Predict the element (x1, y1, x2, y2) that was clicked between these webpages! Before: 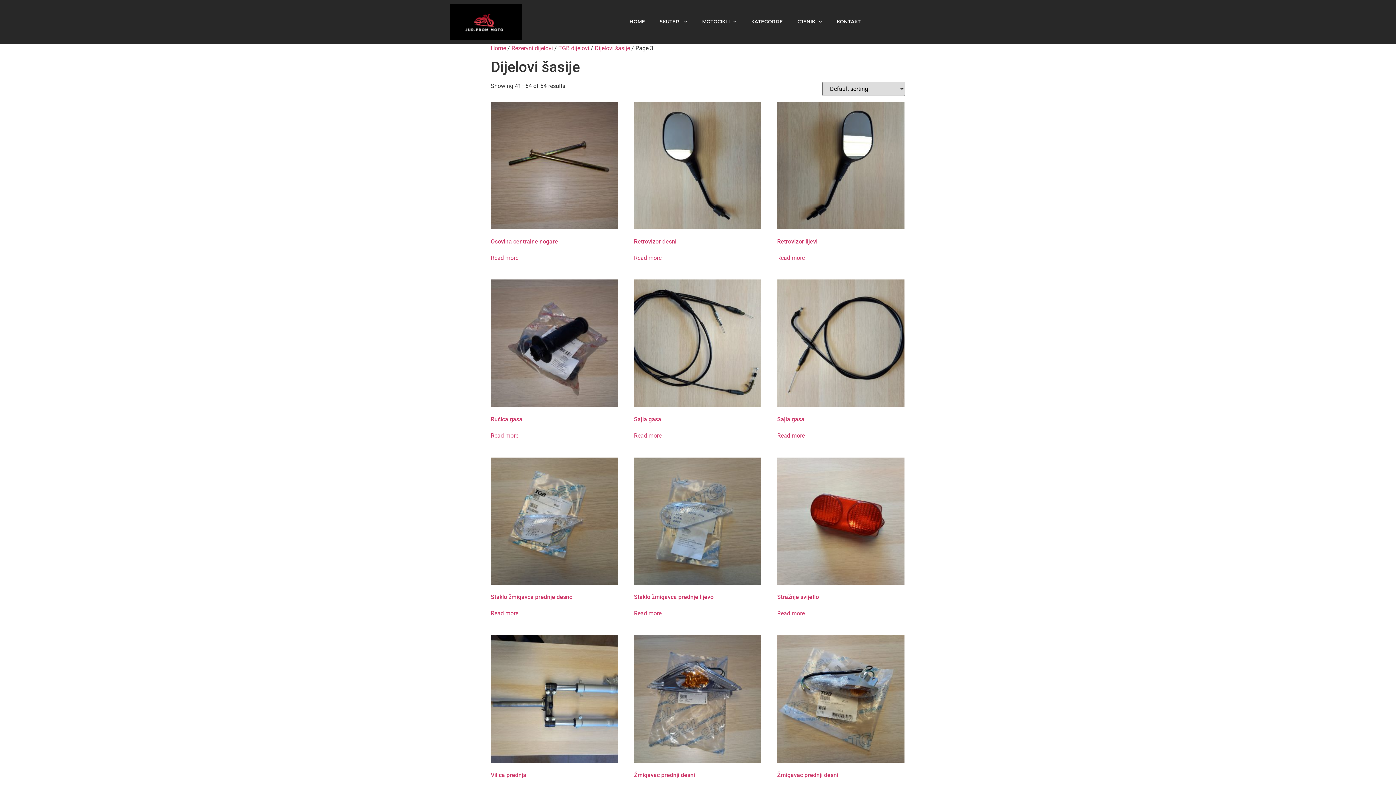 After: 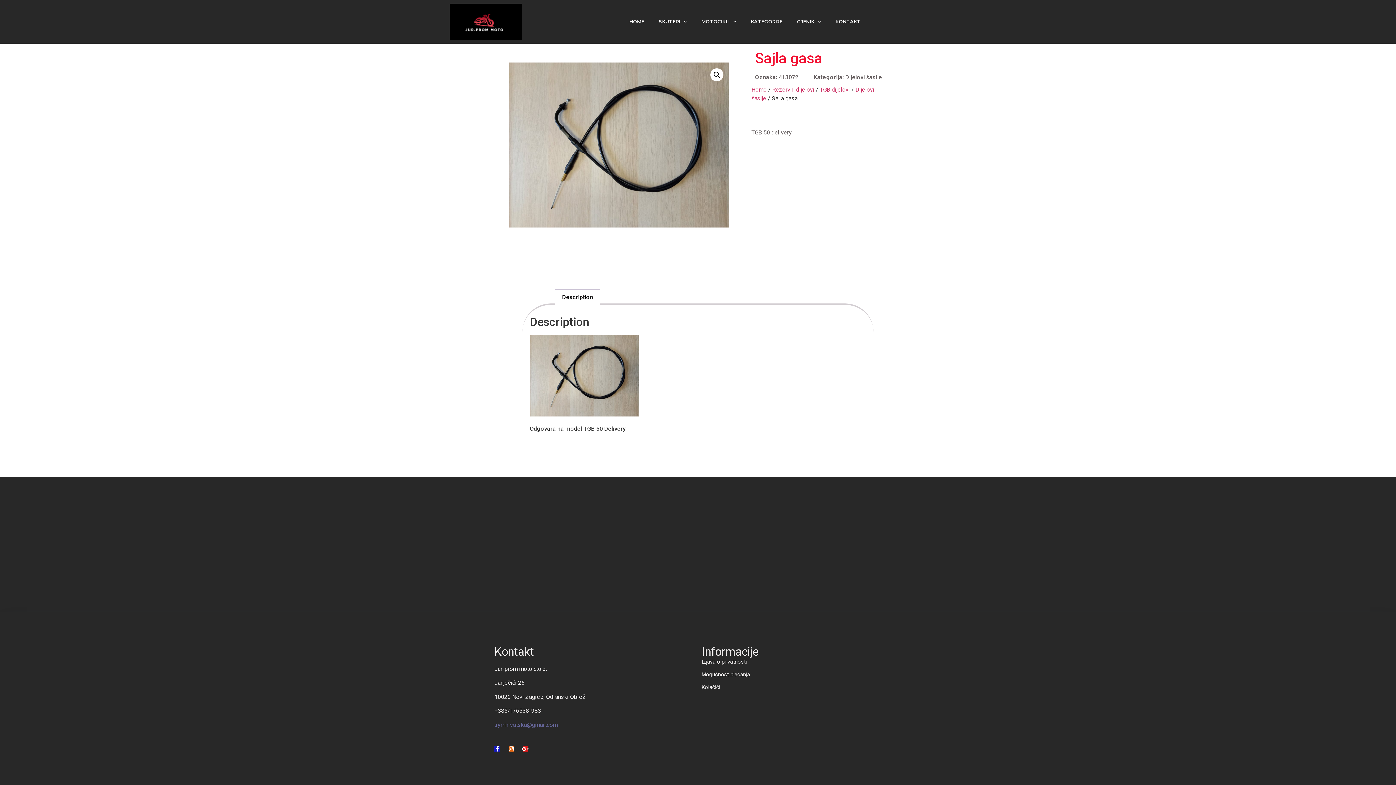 Action: label: Sajla gasa bbox: (777, 279, 904, 425)